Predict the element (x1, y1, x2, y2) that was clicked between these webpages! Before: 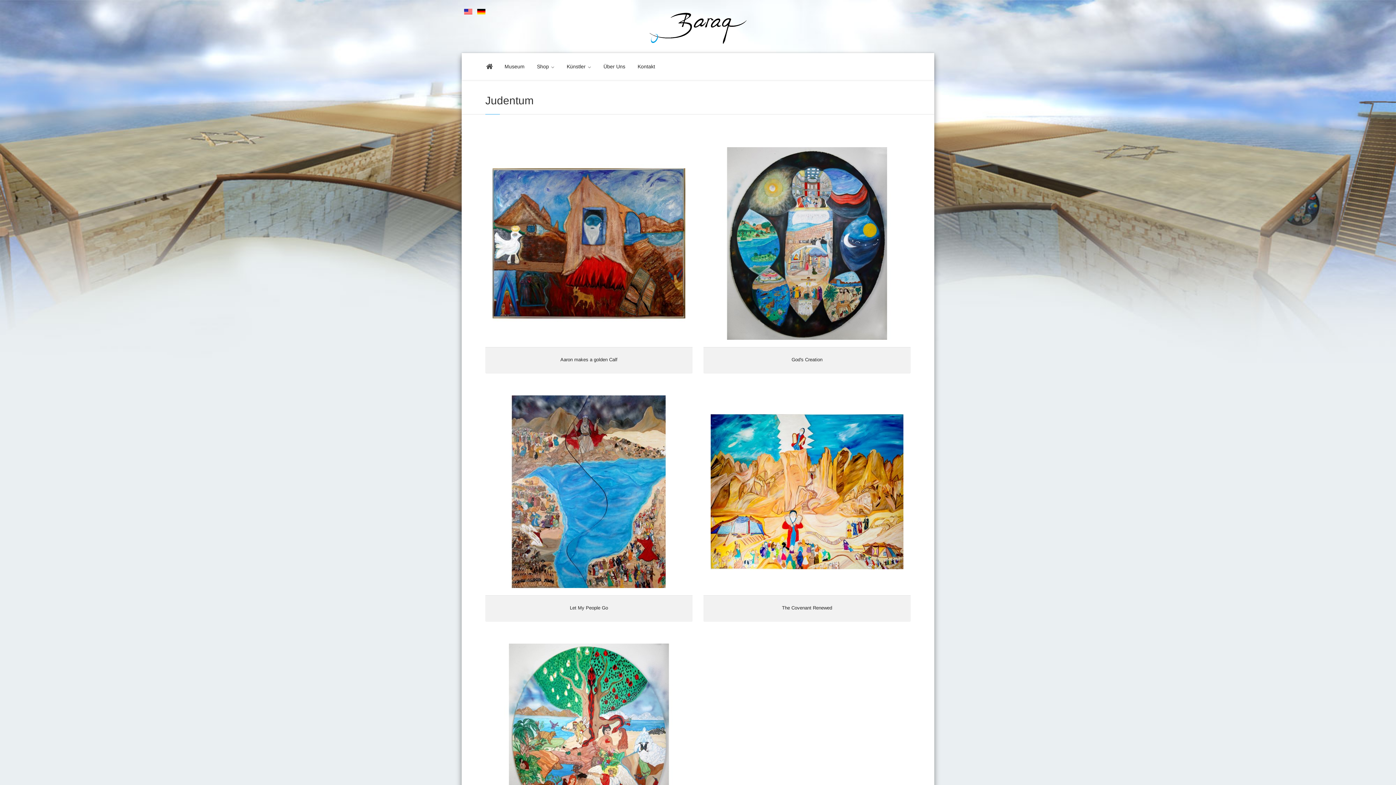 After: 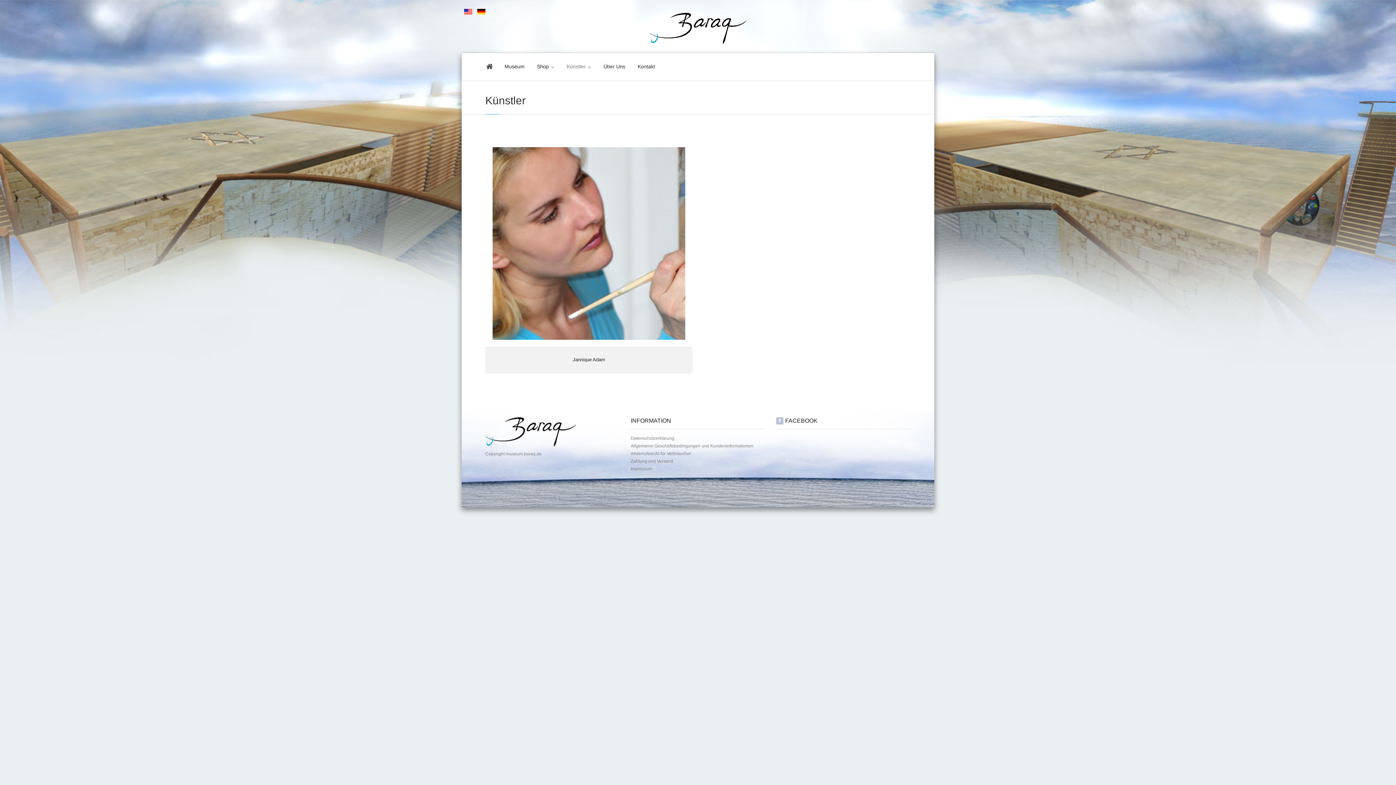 Action: bbox: (561, 58, 596, 74) label: Künstler 